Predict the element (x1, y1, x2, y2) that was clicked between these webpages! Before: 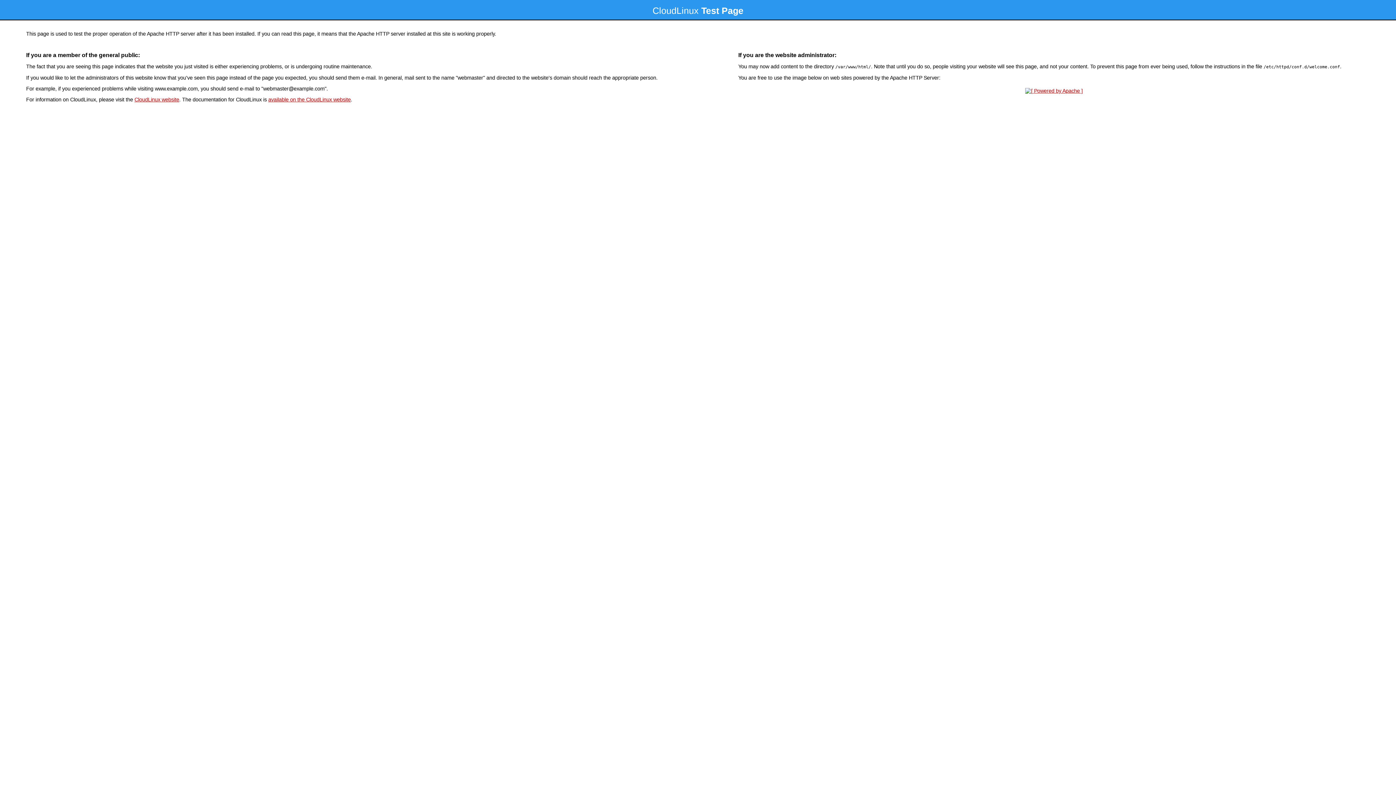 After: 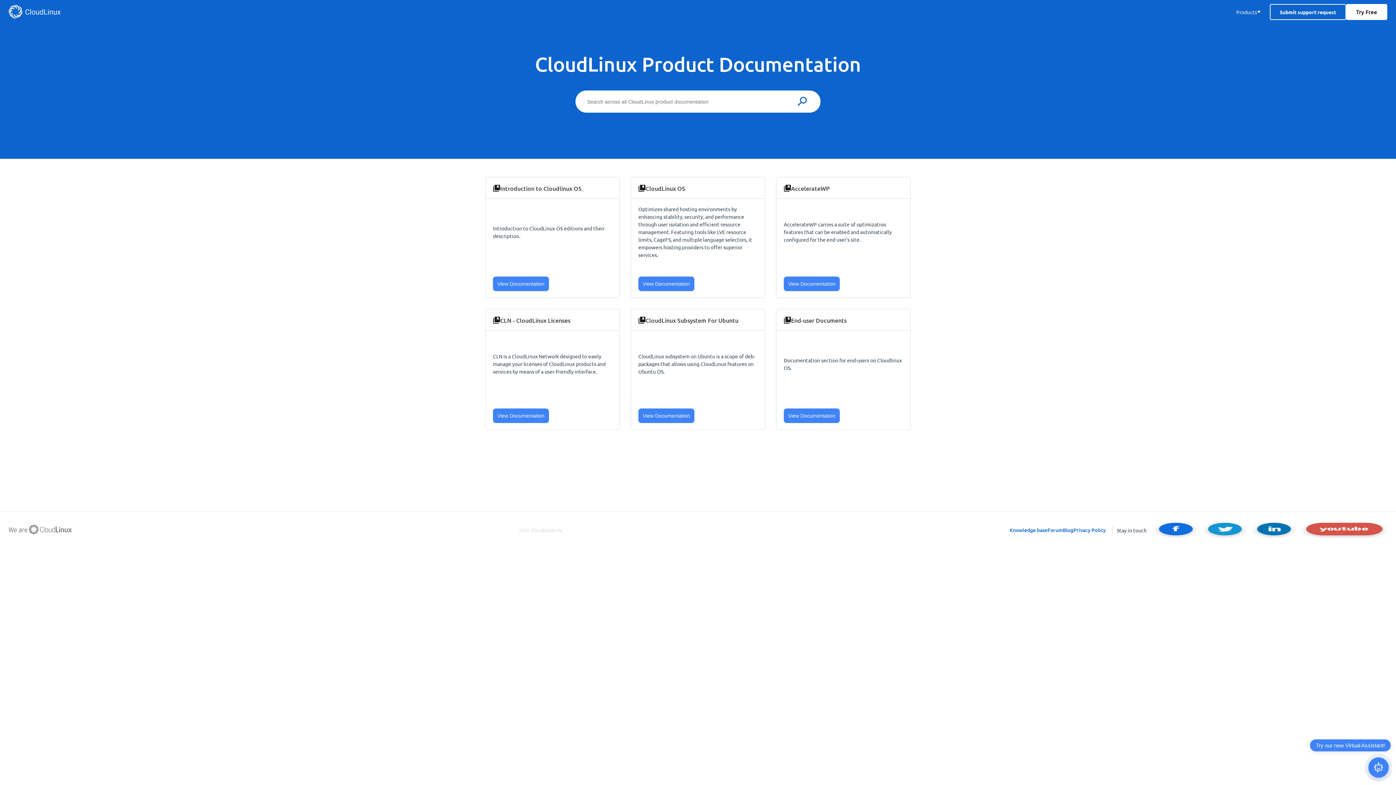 Action: bbox: (268, 96, 350, 102) label: available on the CloudLinux website